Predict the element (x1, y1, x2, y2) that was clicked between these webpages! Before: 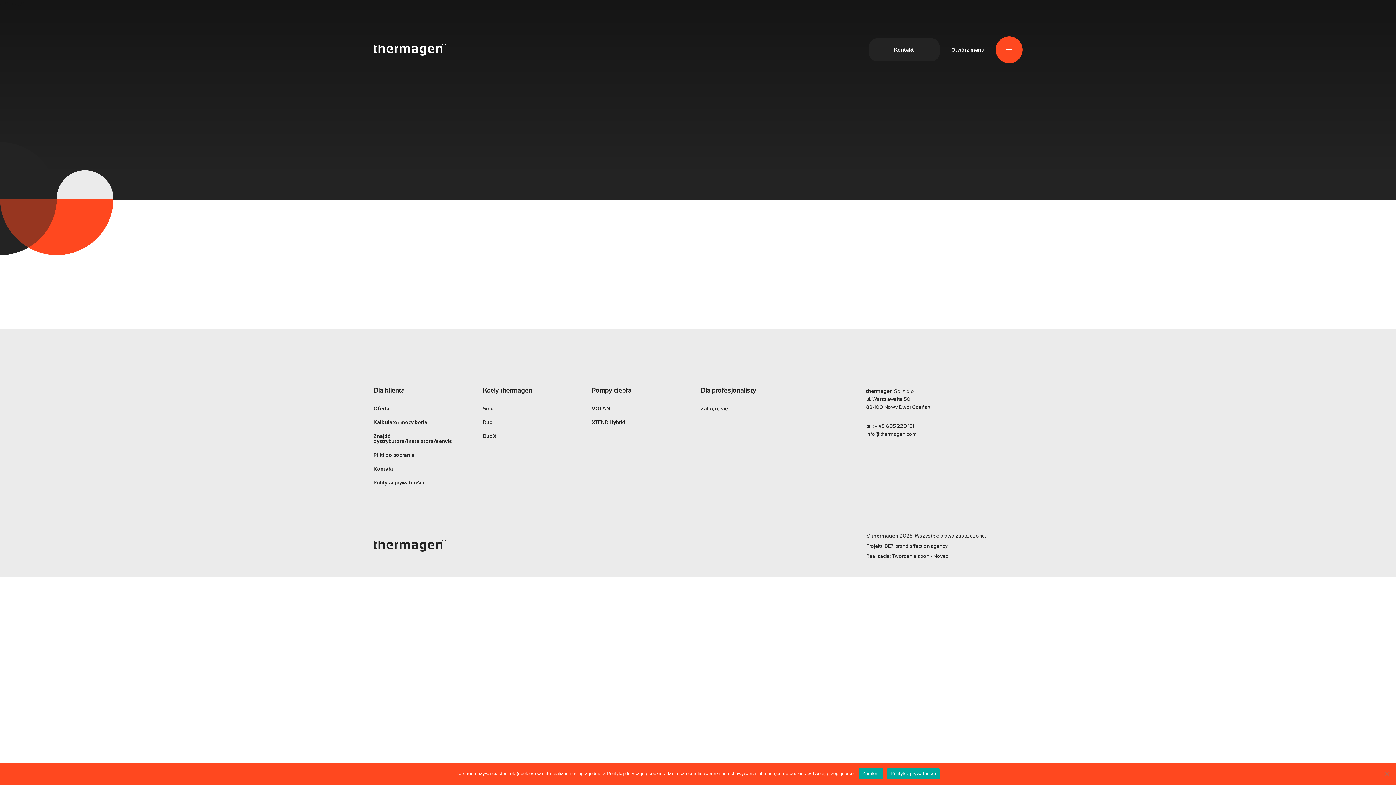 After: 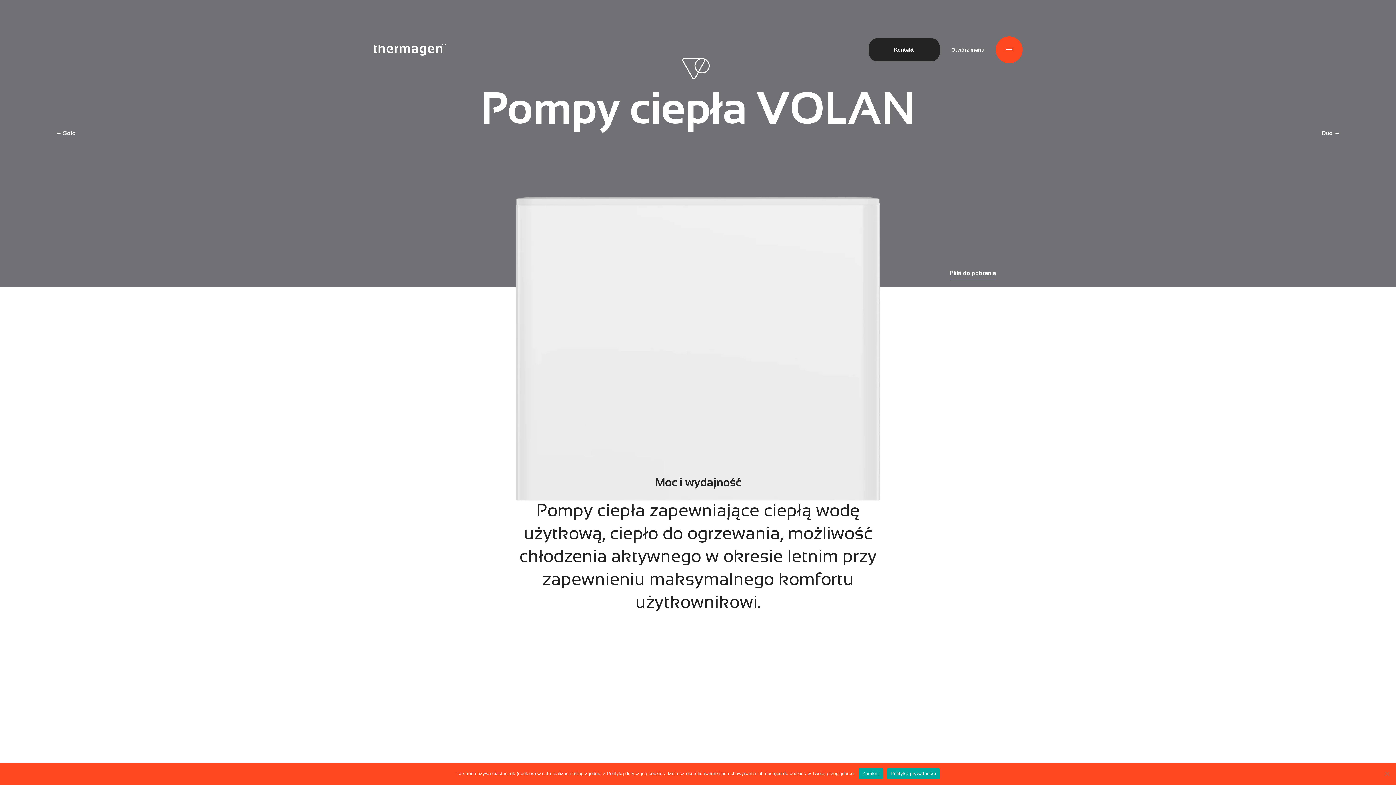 Action: bbox: (591, 401, 682, 415) label: VOLAN